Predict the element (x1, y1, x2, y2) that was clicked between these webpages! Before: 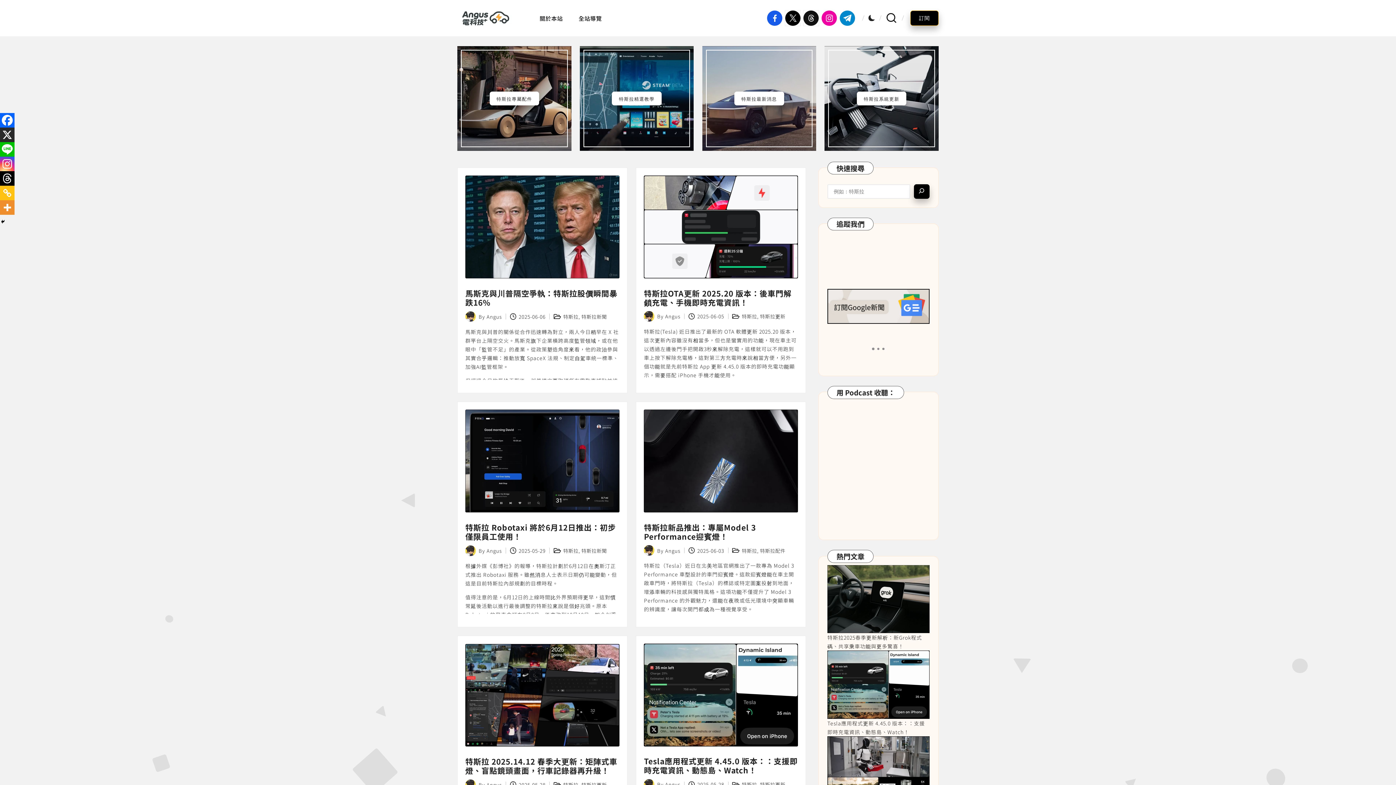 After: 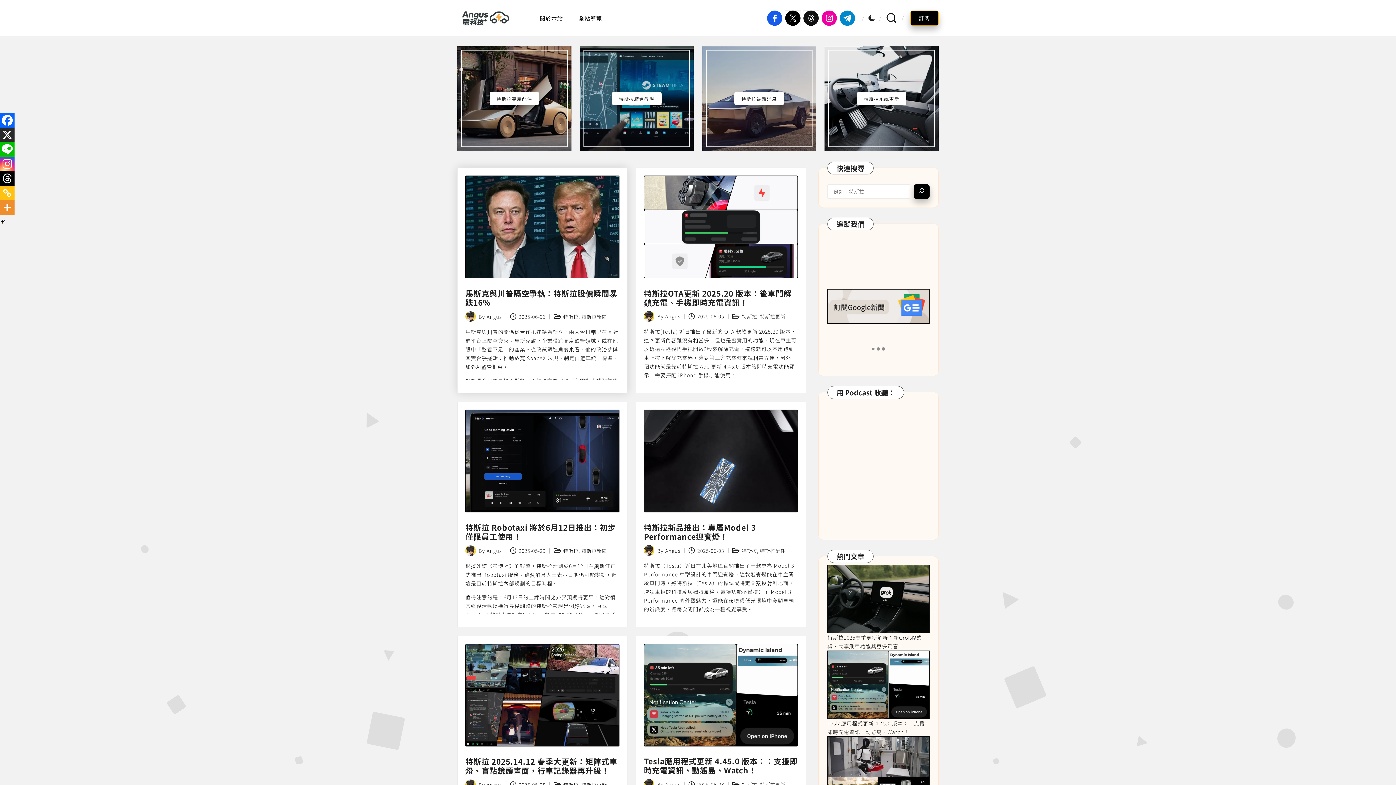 Action: bbox: (0, 142, 14, 156) label: Line